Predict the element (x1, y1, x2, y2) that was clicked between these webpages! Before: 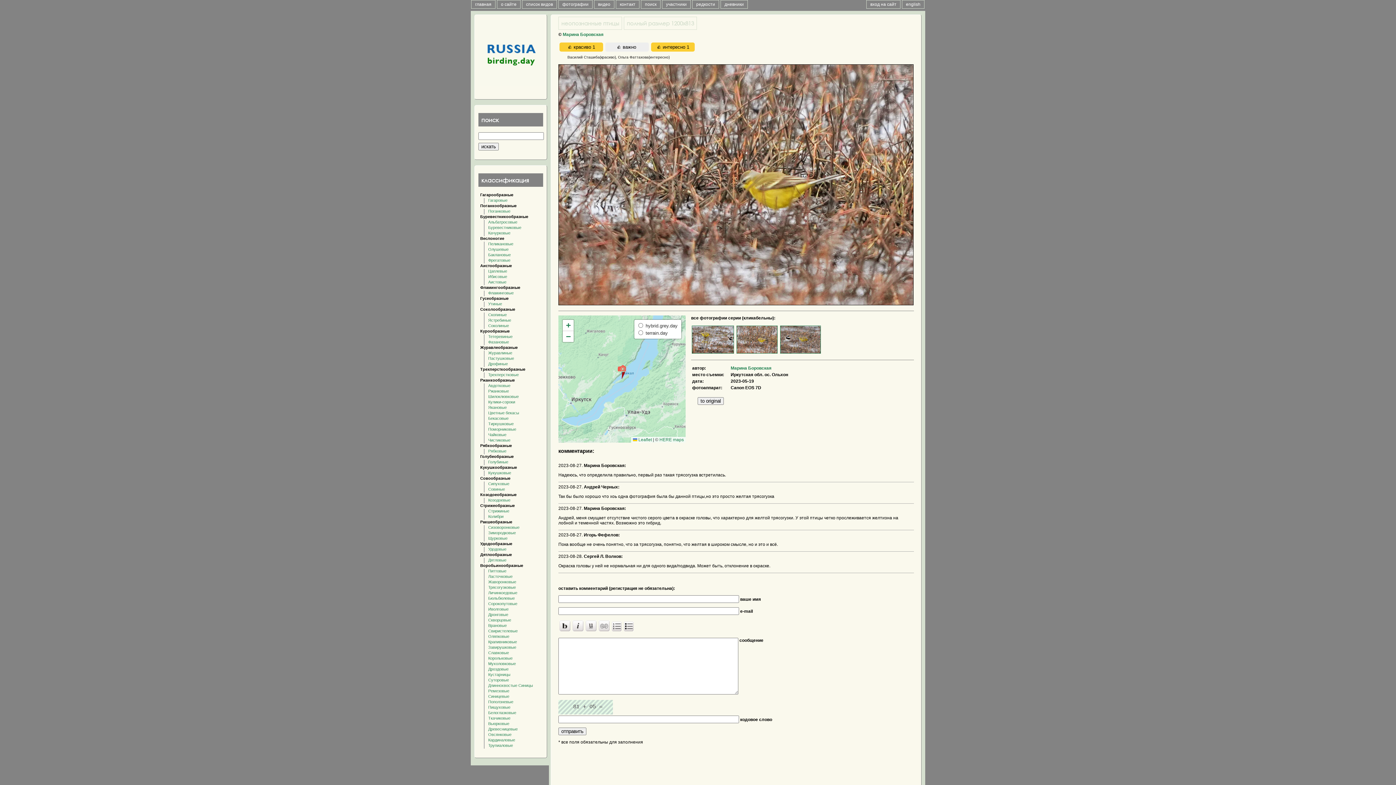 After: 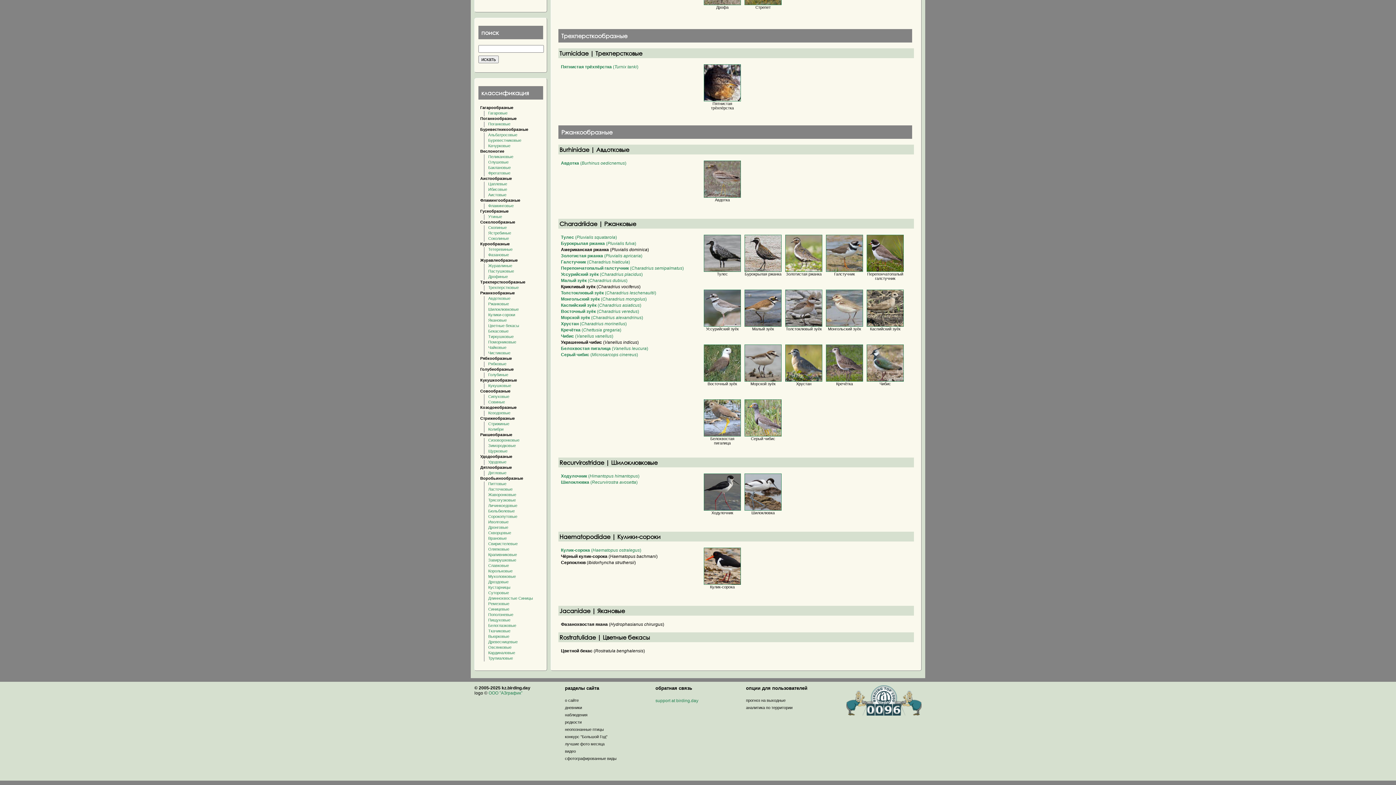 Action: bbox: (488, 389, 509, 393) label: Ржанковые